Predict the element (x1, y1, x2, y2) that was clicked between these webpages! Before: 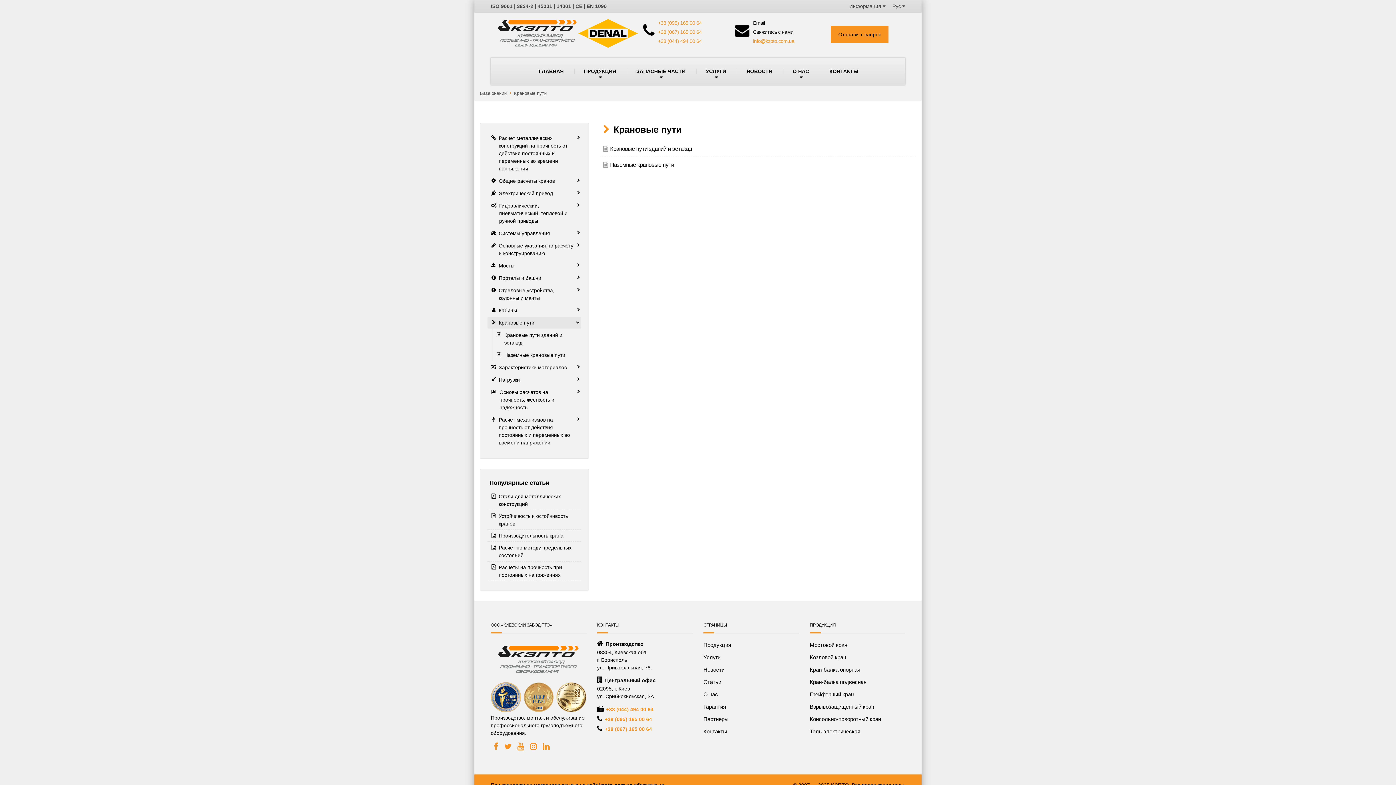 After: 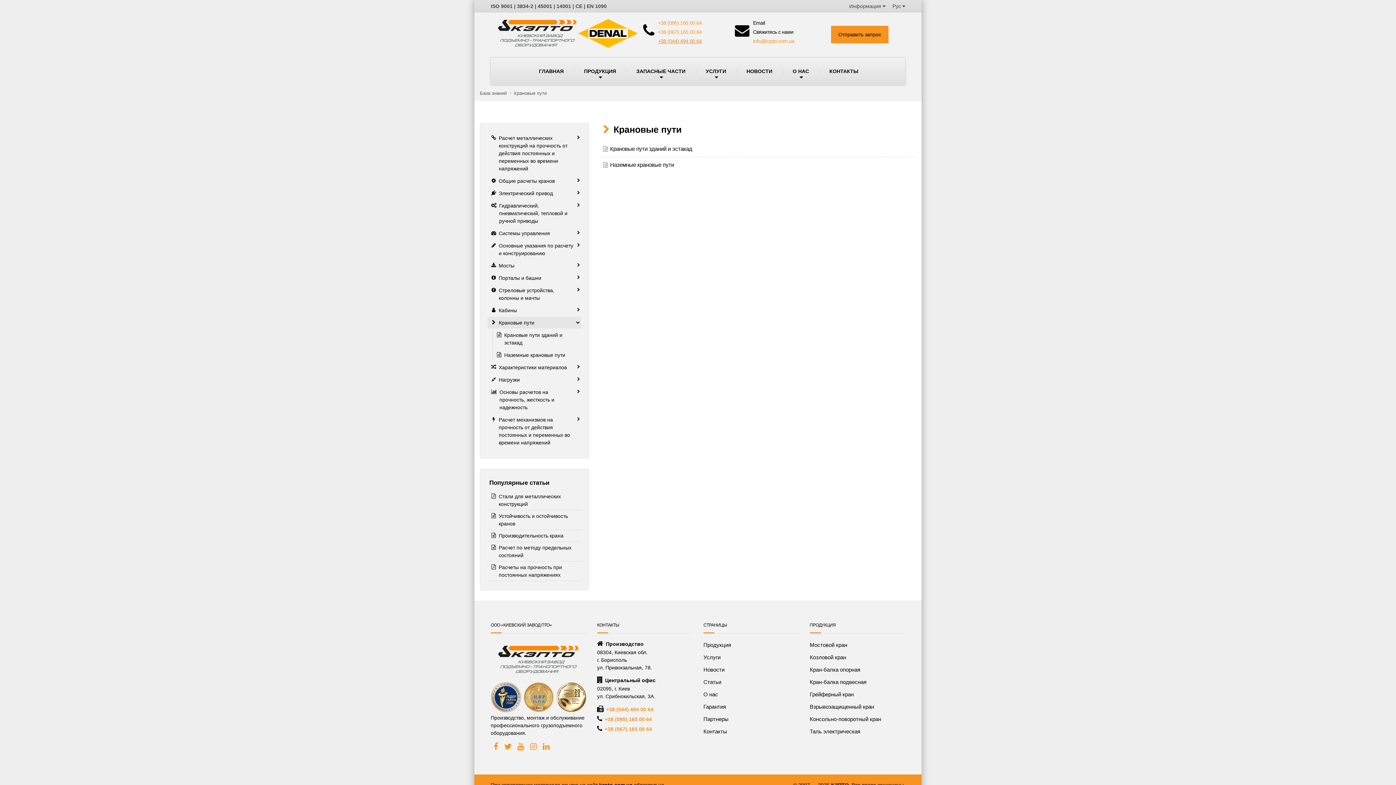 Action: label: +38 (044) 494 00 64 bbox: (658, 38, 702, 44)